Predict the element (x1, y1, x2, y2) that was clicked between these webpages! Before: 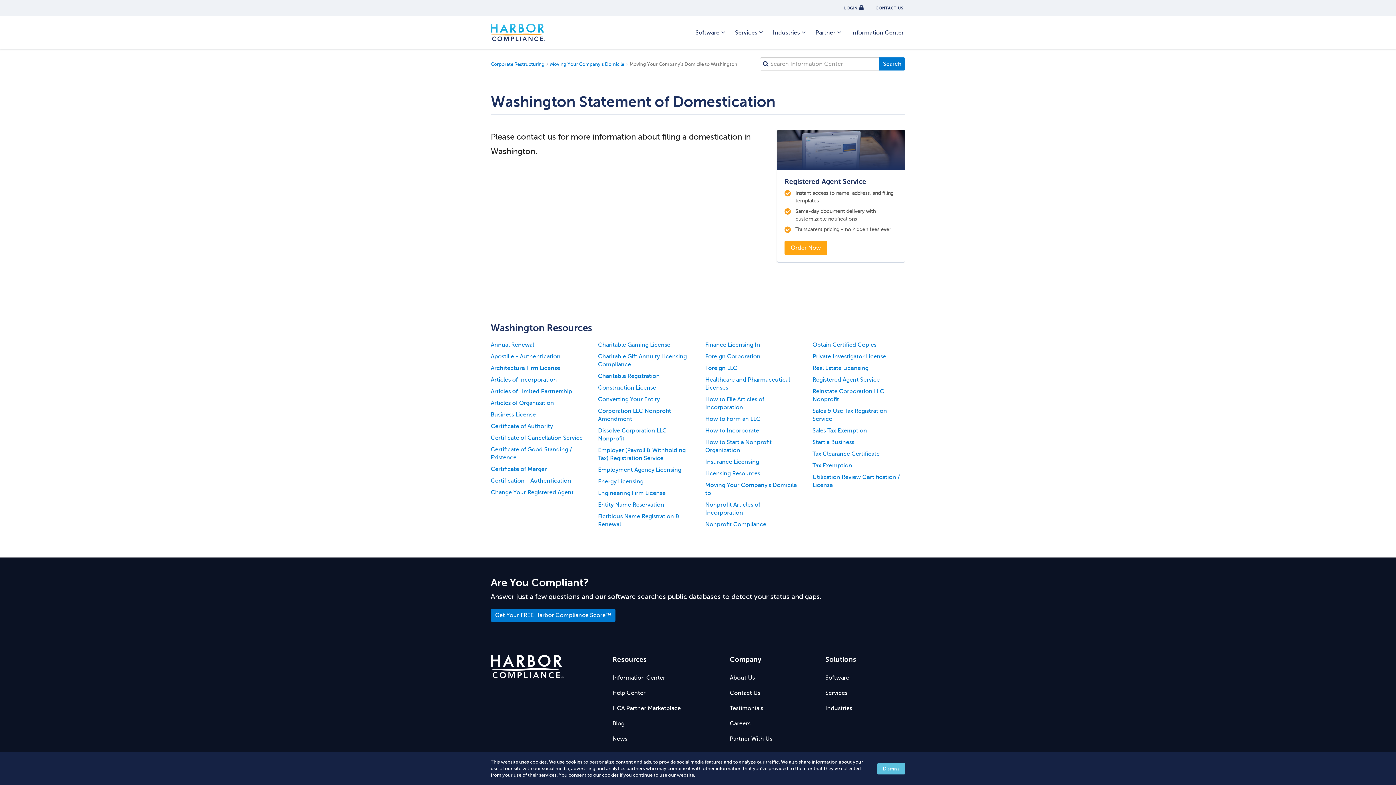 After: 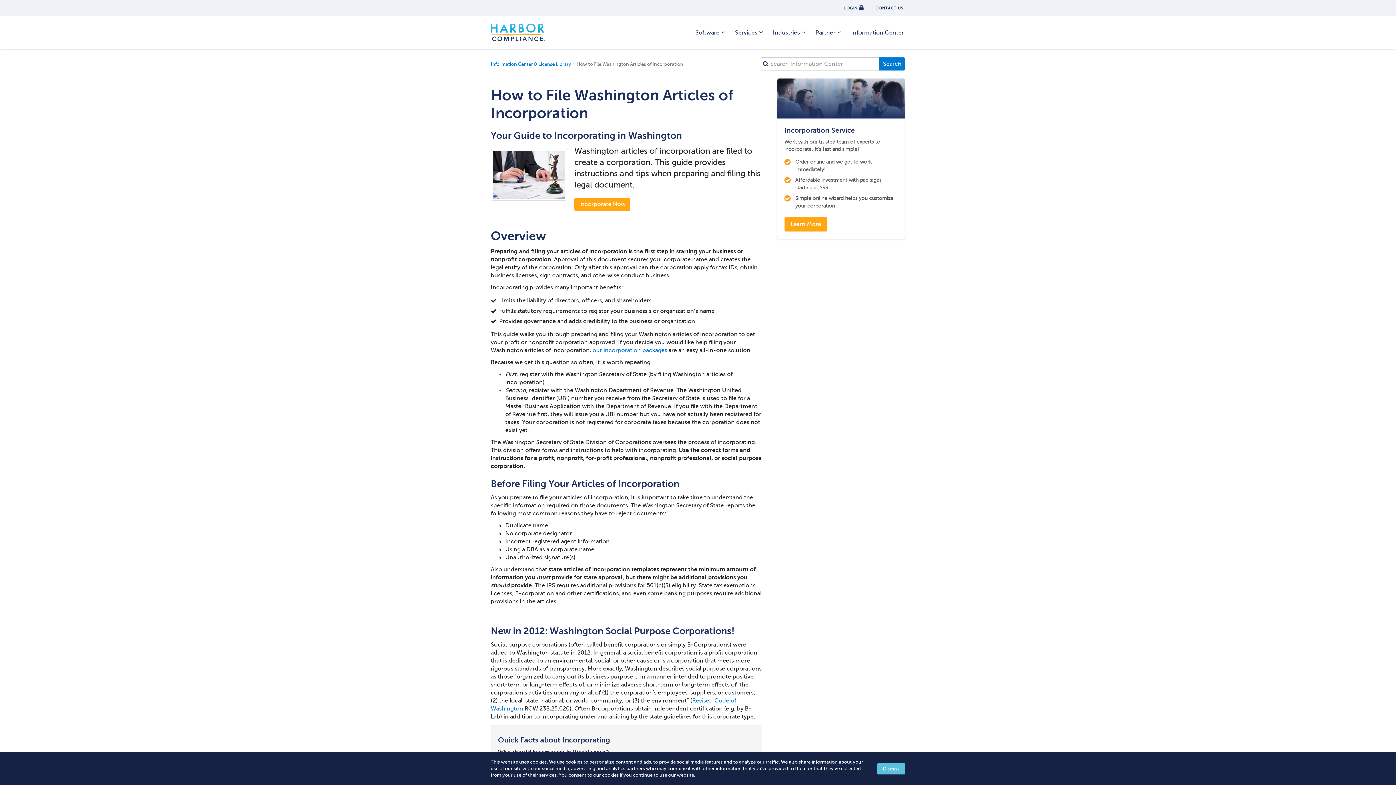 Action: label: How to File Articles of Incorporation bbox: (705, 395, 798, 415)